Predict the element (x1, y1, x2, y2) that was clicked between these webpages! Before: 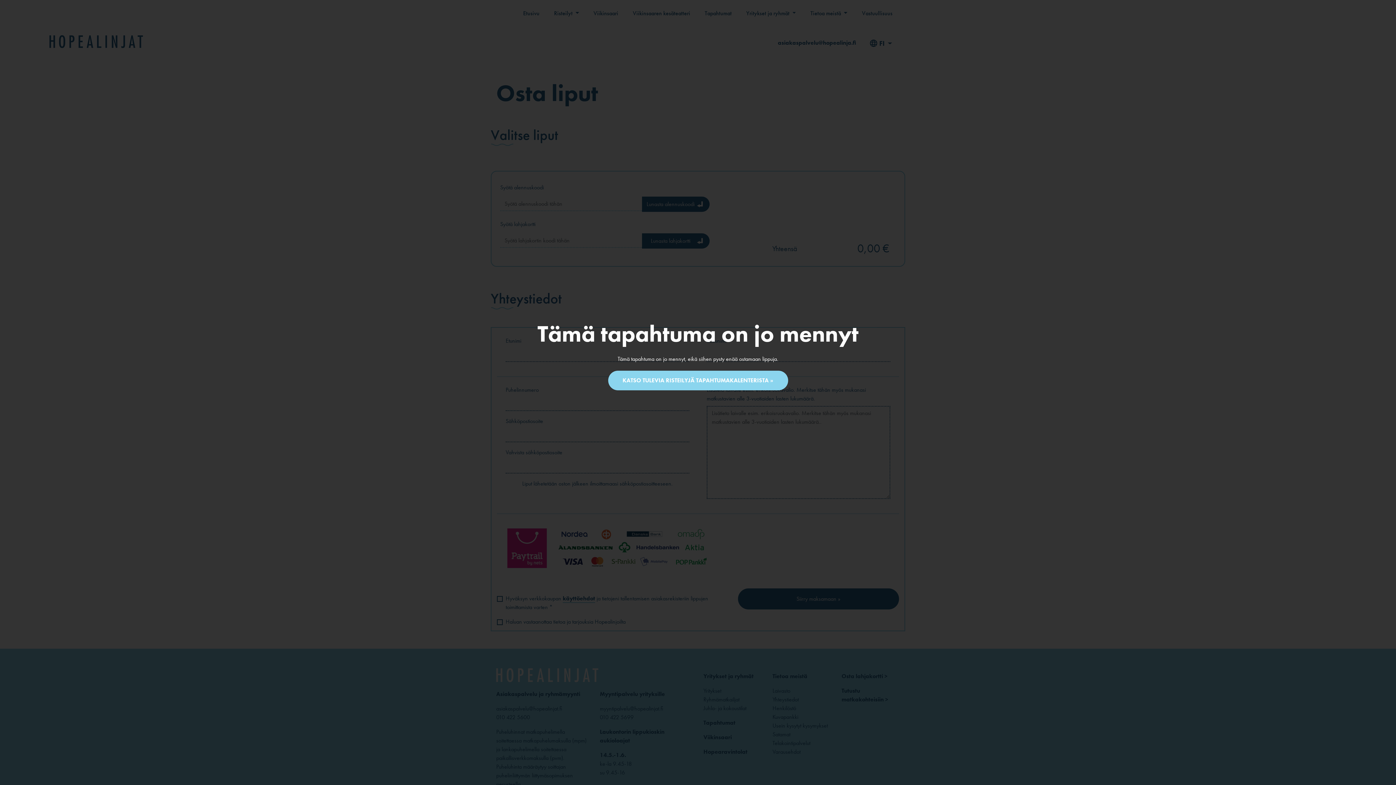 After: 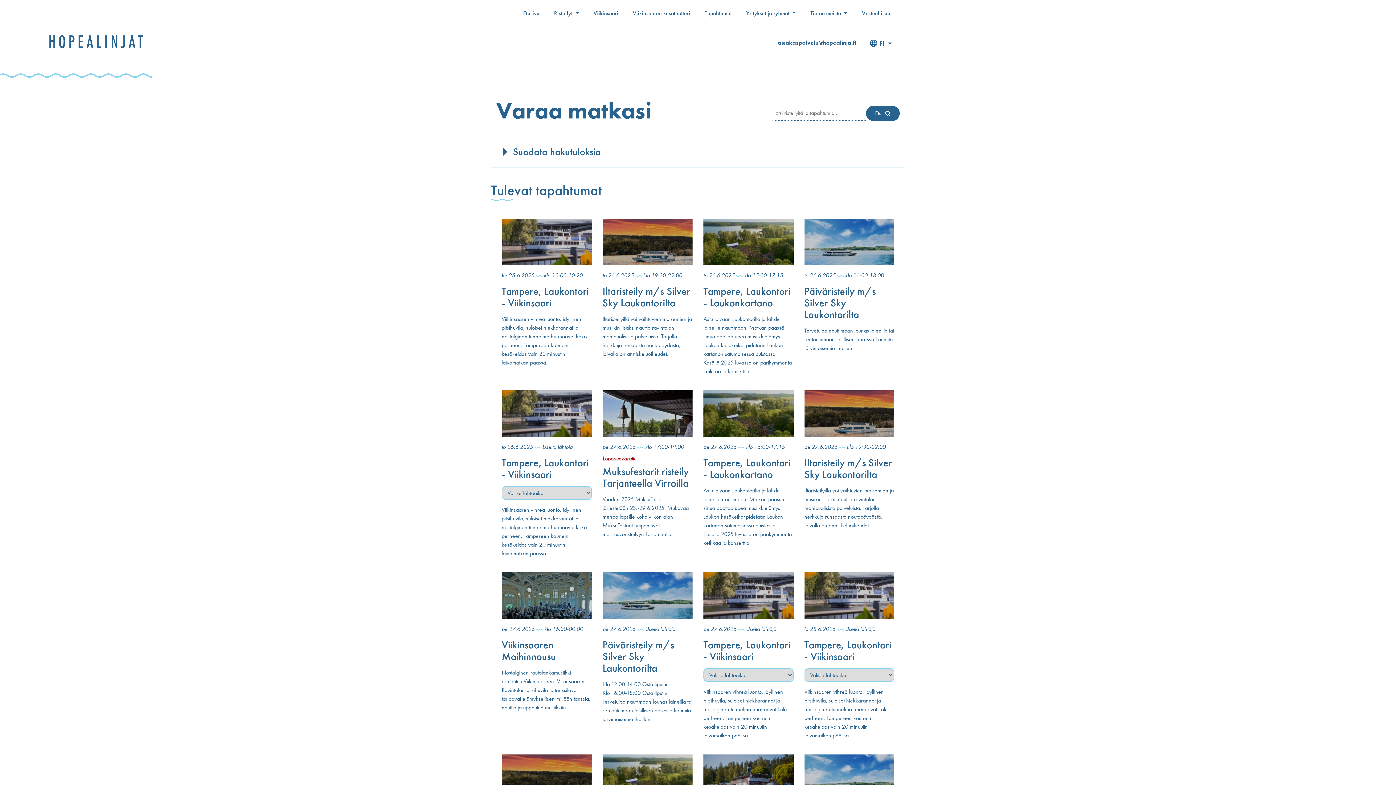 Action: label: KATSO TULEVIA RISTEILYJÄ TAPAHTUMAKALENTERISTA » bbox: (608, 370, 788, 390)